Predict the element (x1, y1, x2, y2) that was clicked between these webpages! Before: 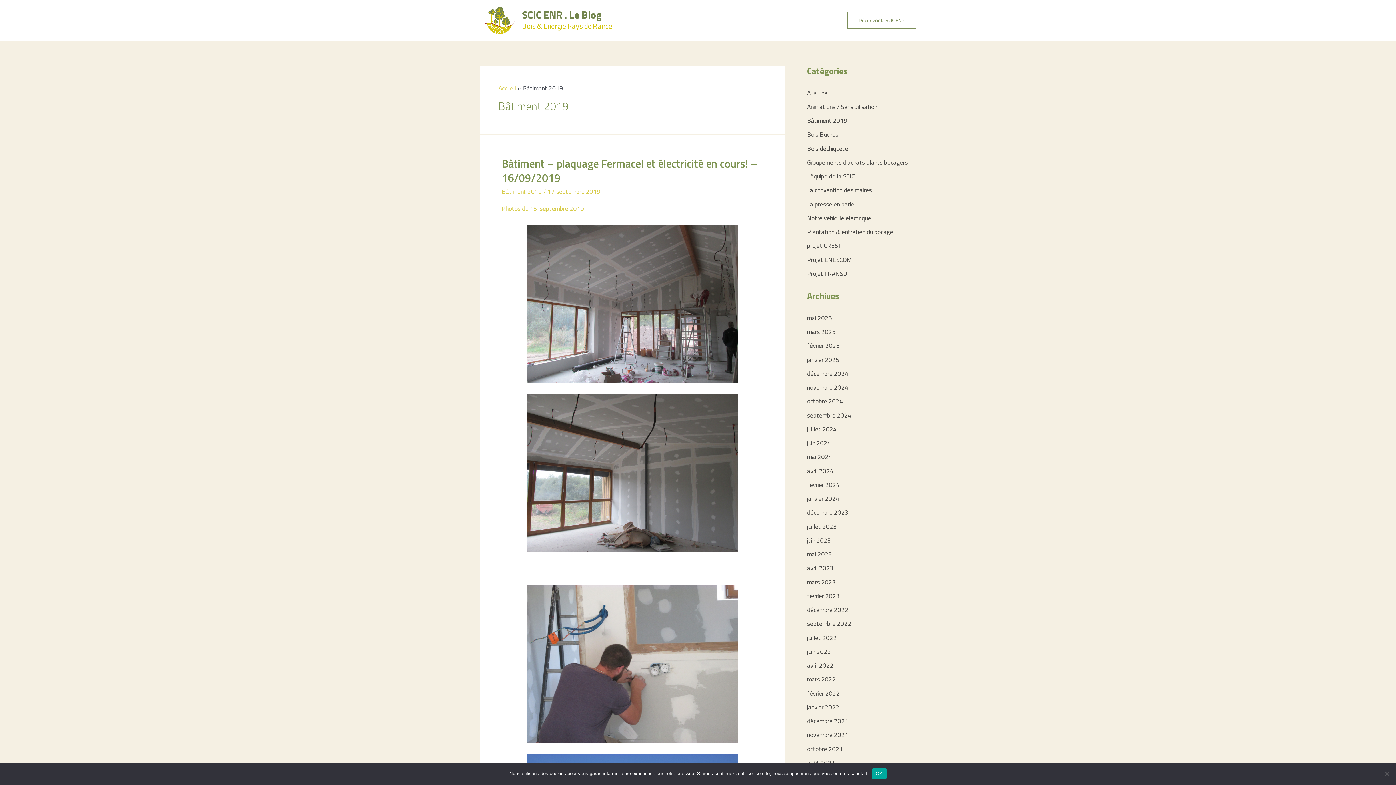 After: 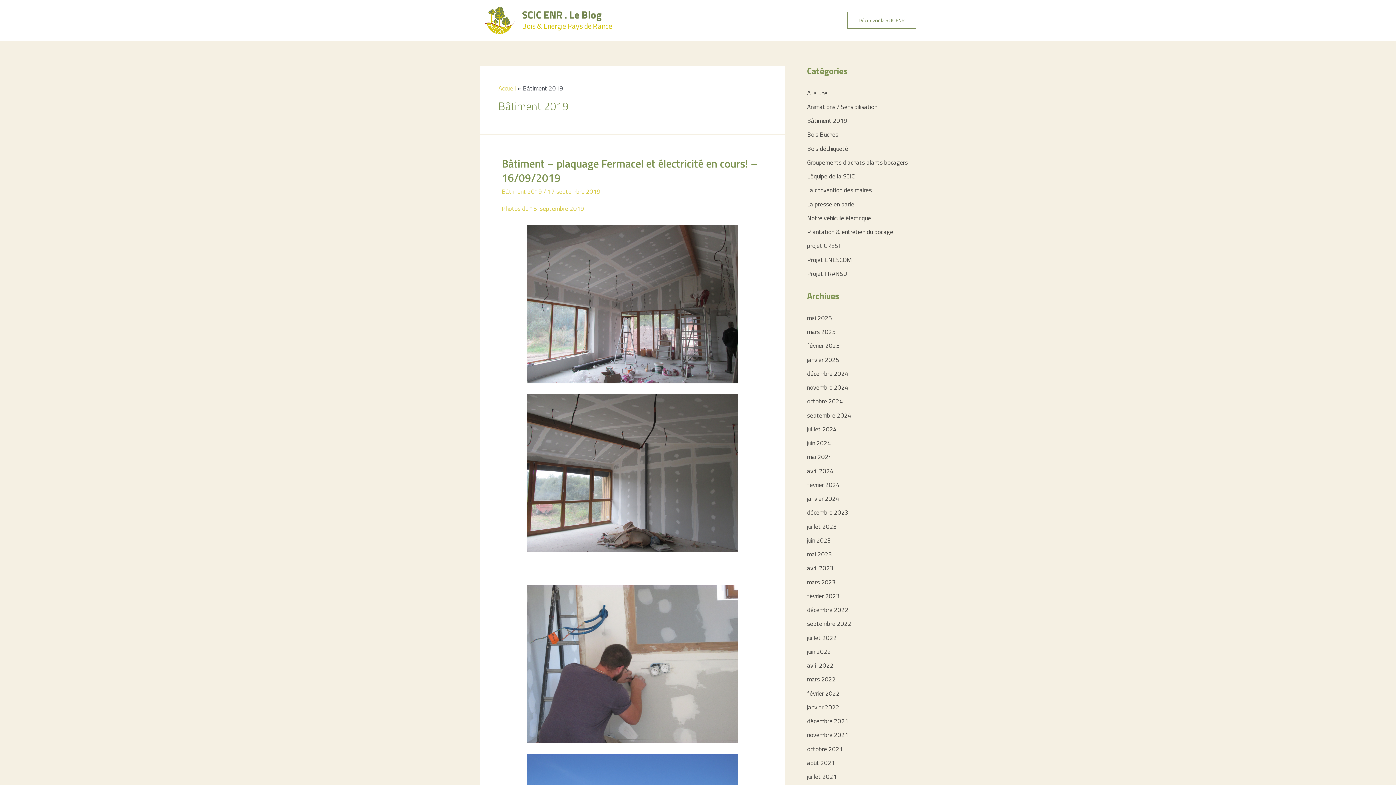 Action: label: OK bbox: (872, 768, 886, 779)